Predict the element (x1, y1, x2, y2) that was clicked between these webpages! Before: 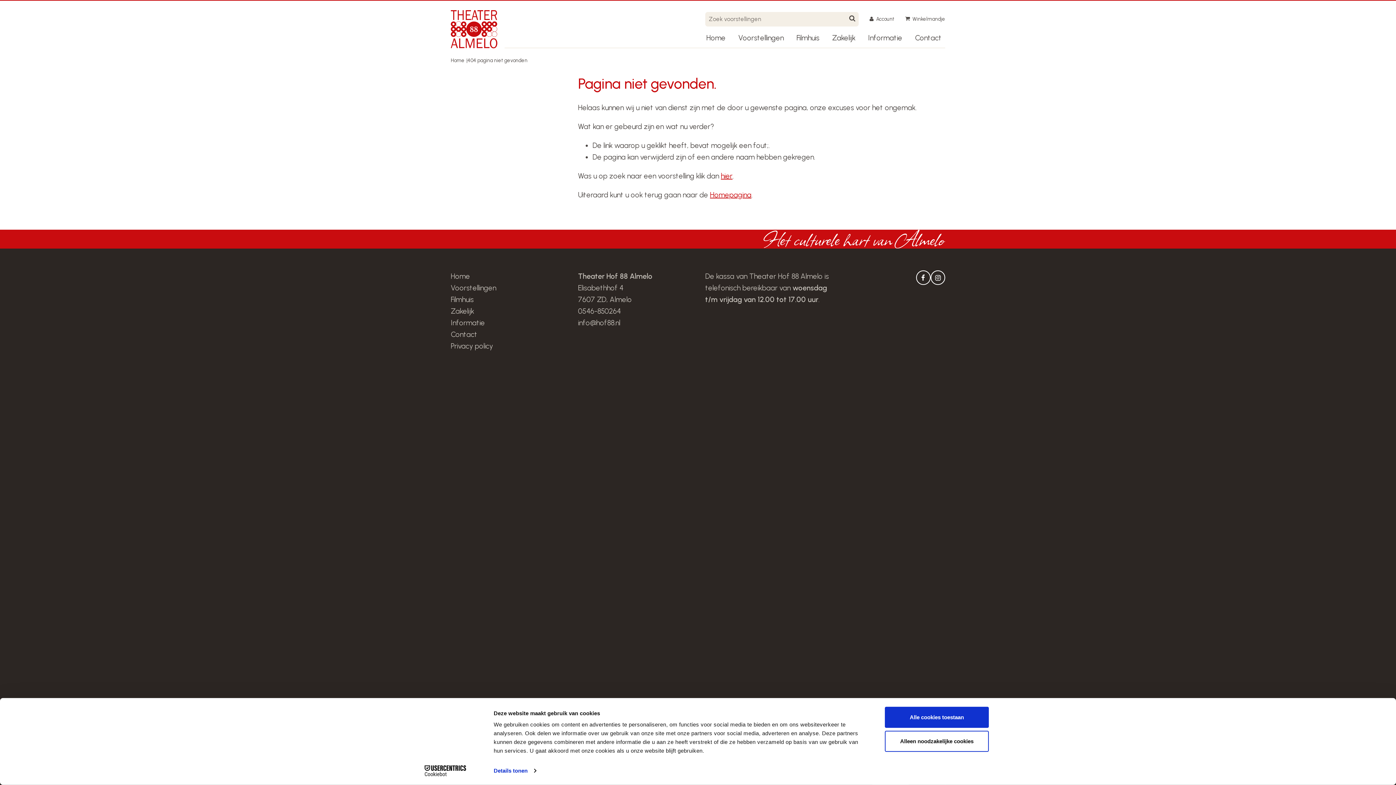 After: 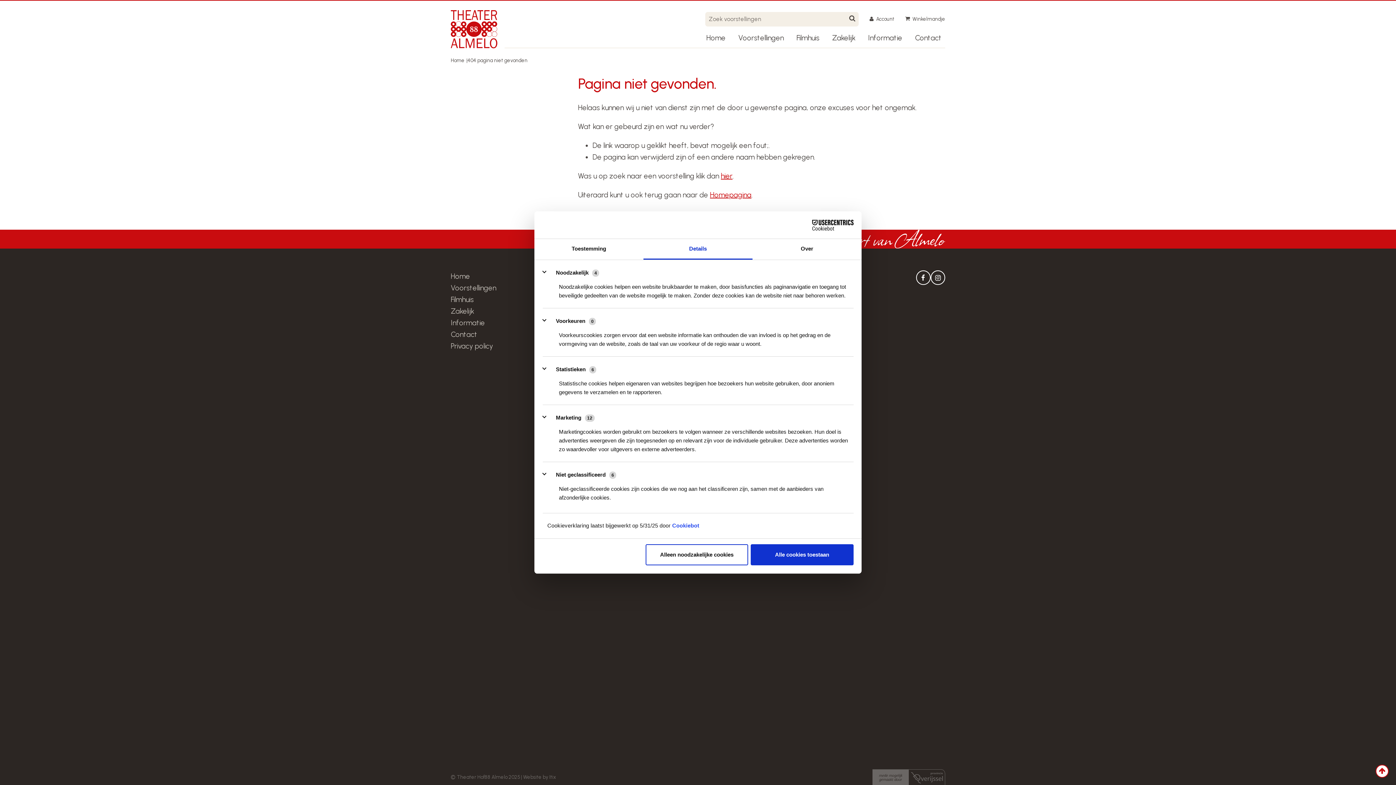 Action: bbox: (493, 765, 536, 776) label: Details tonen